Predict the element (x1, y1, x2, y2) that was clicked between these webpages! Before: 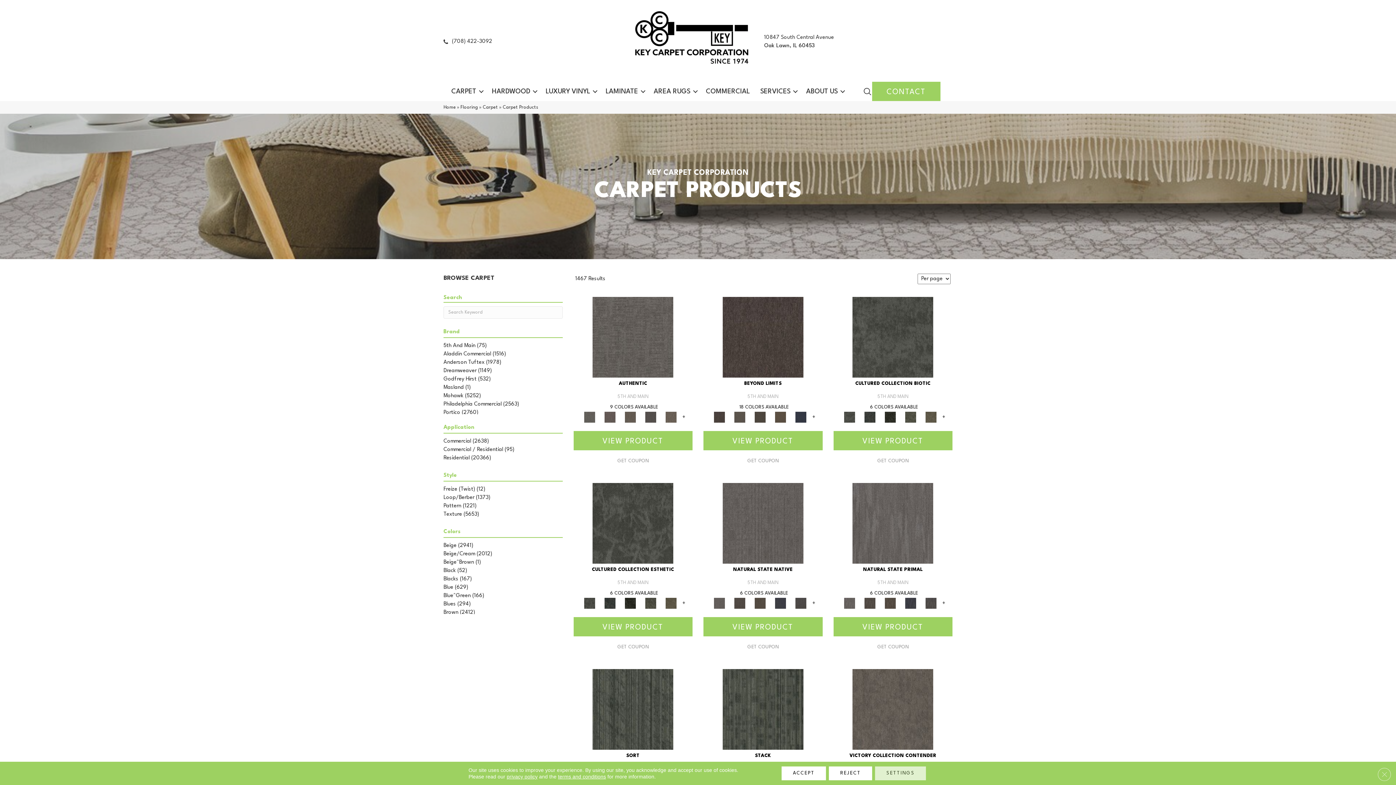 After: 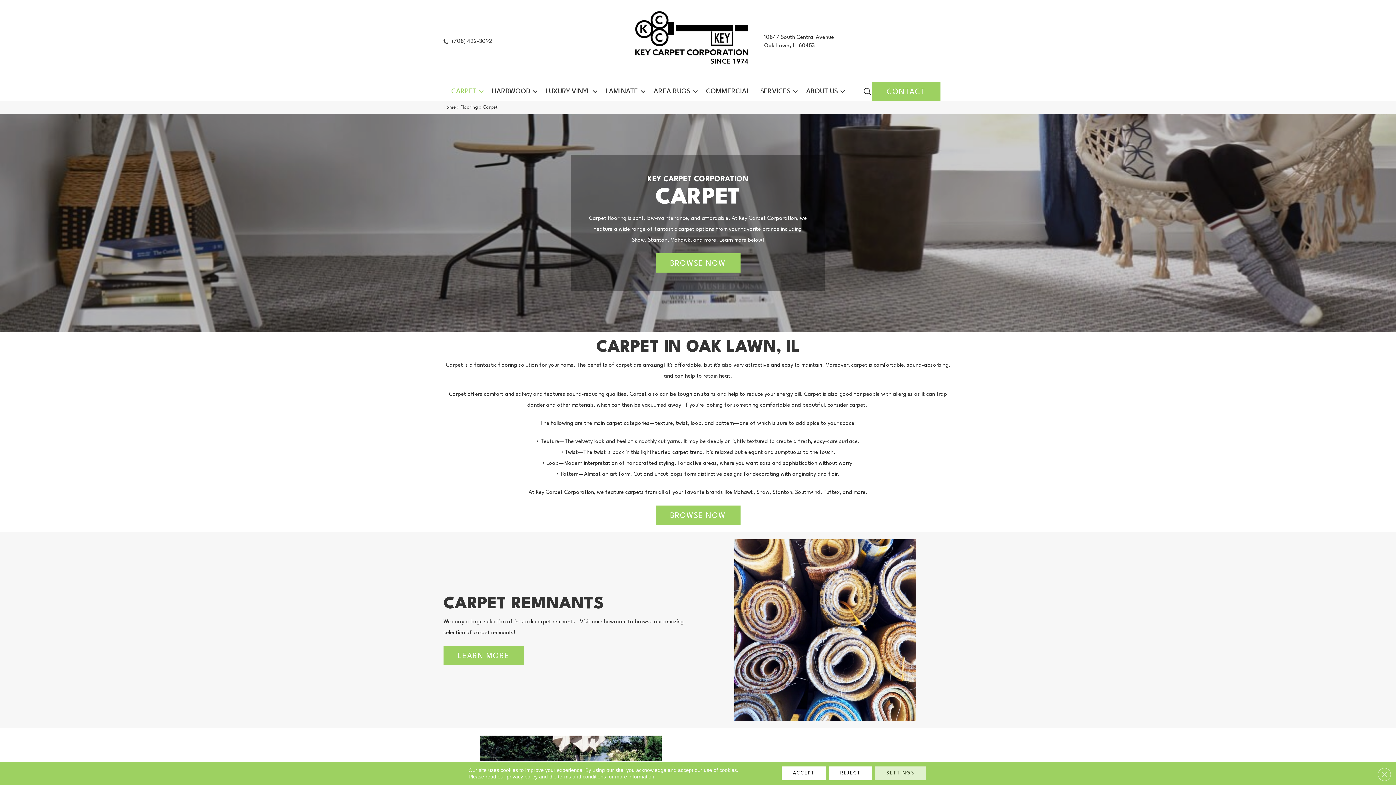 Action: label: CARPET bbox: (446, 82, 486, 100)